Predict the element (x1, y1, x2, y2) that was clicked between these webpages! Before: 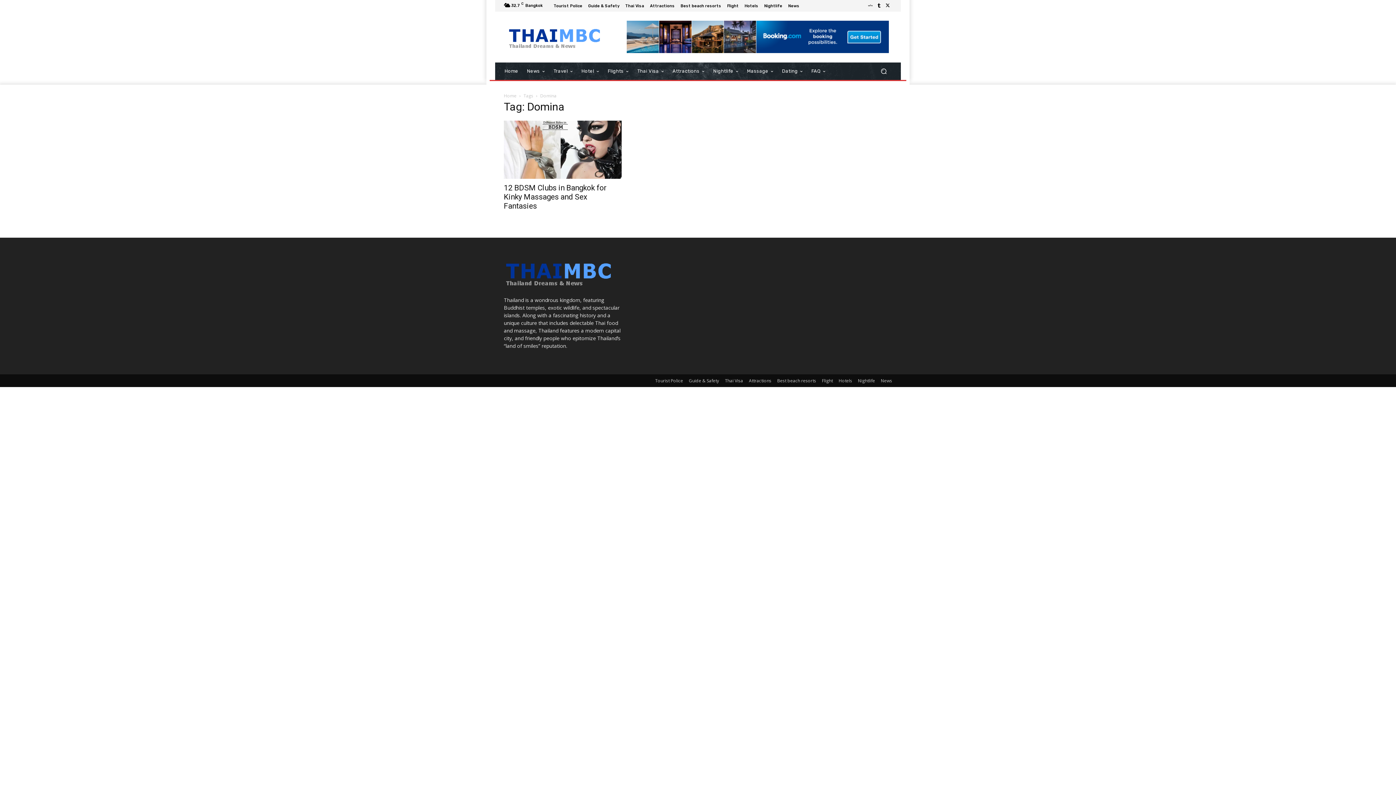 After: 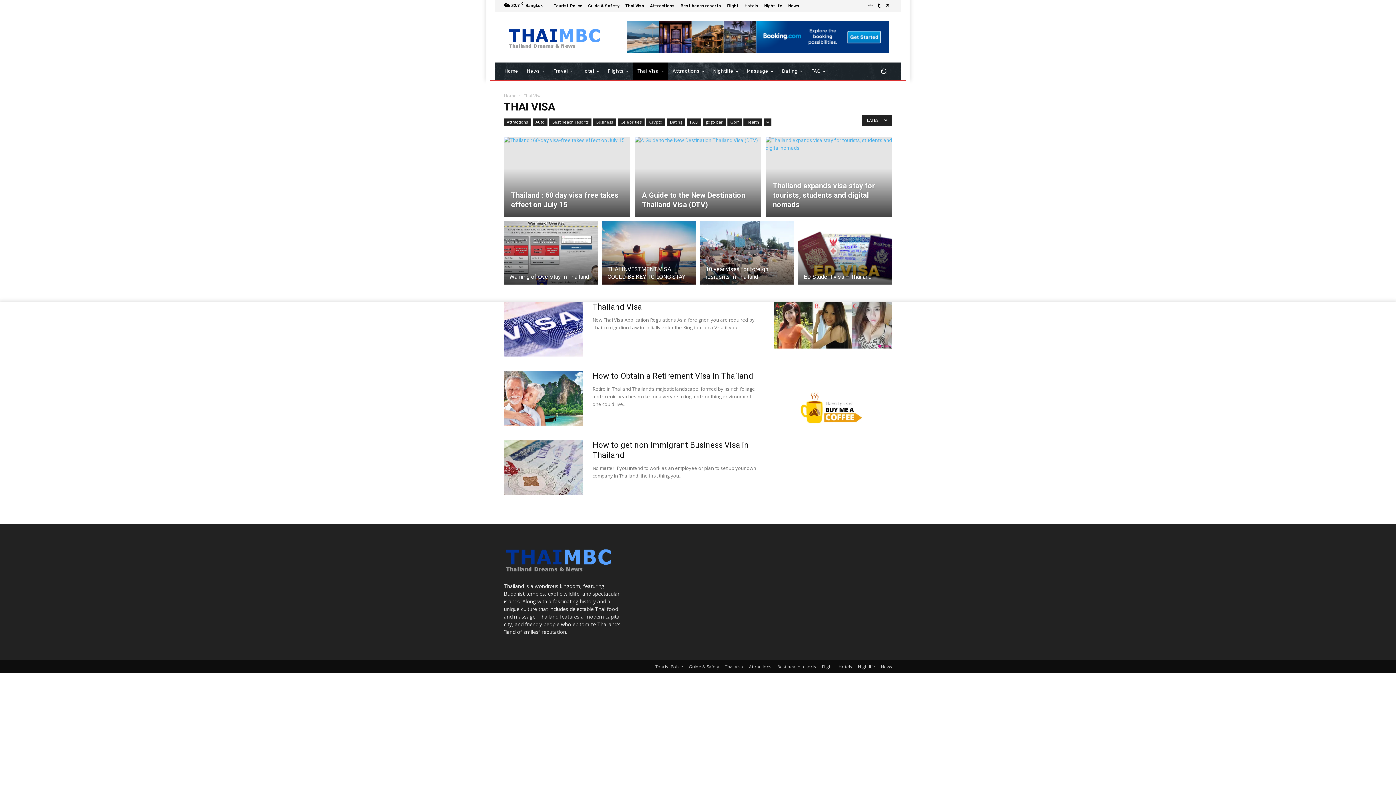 Action: bbox: (633, 62, 668, 80) label: Thai Visa